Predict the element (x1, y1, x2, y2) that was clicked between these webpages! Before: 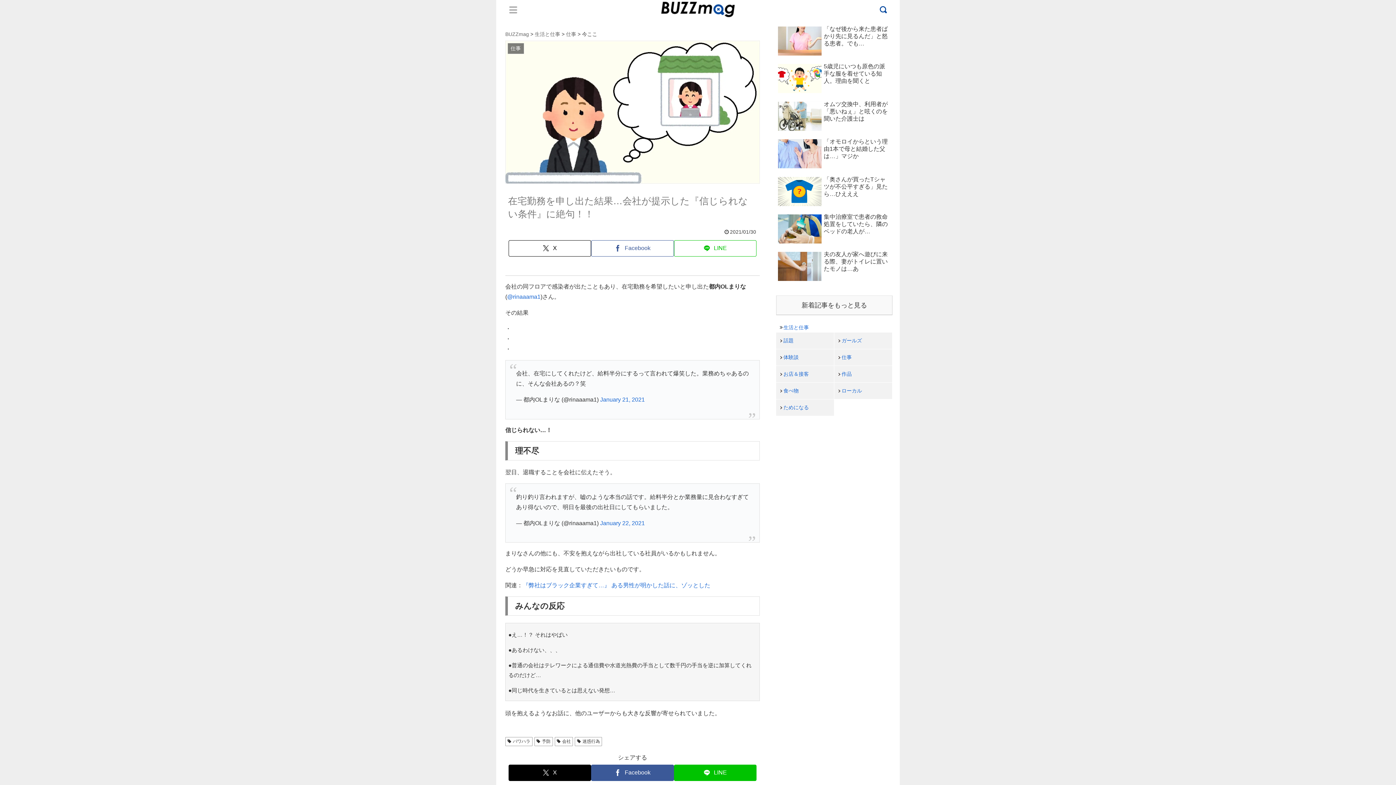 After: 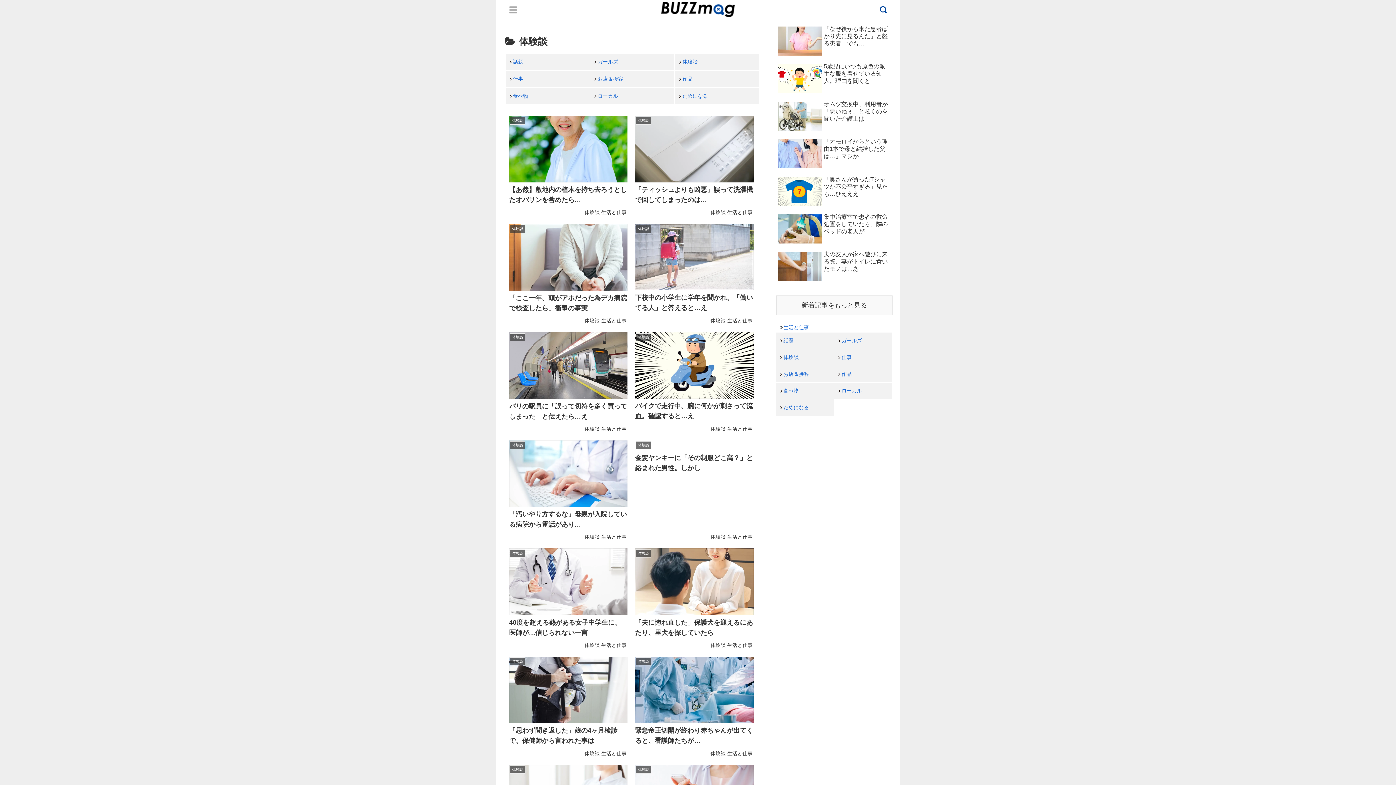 Action: label: 体験談 bbox: (776, 349, 834, 365)